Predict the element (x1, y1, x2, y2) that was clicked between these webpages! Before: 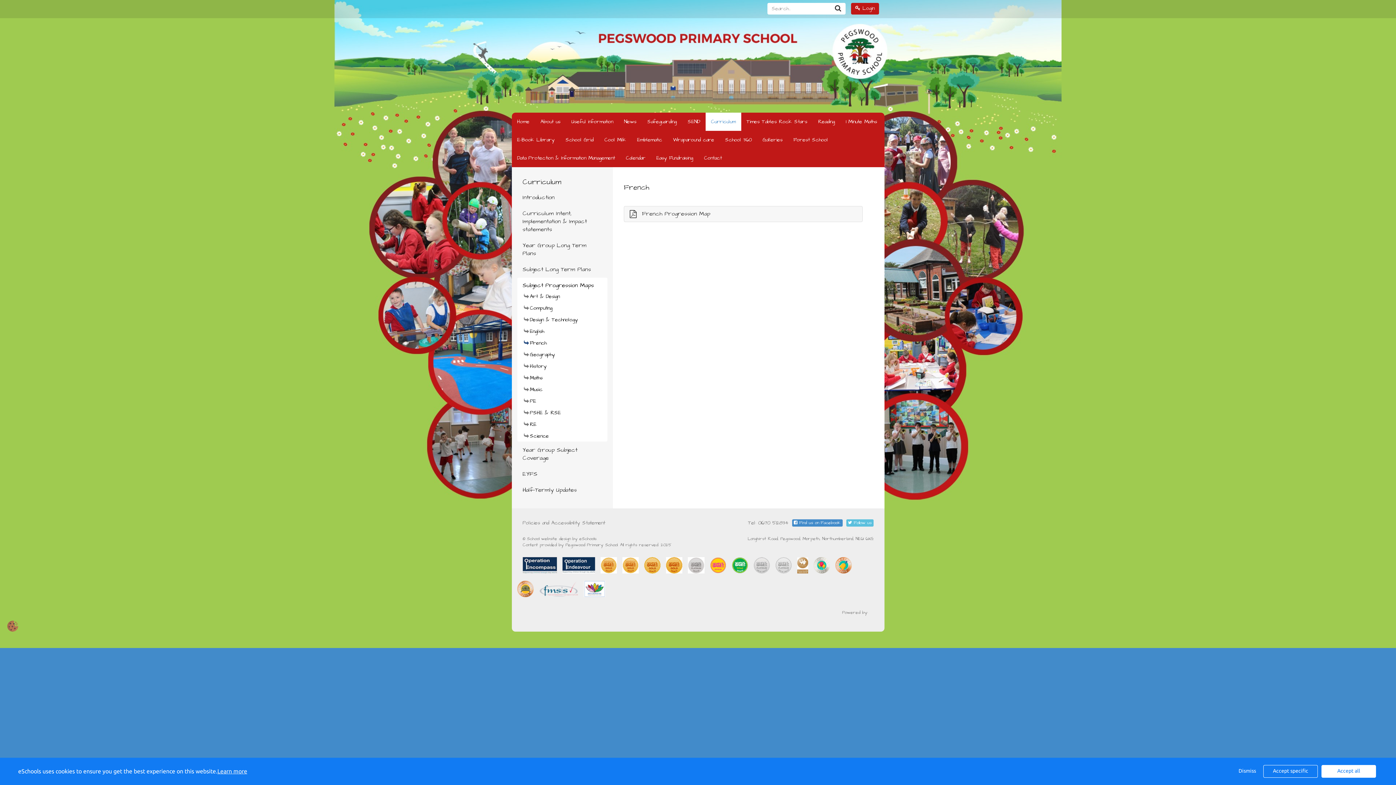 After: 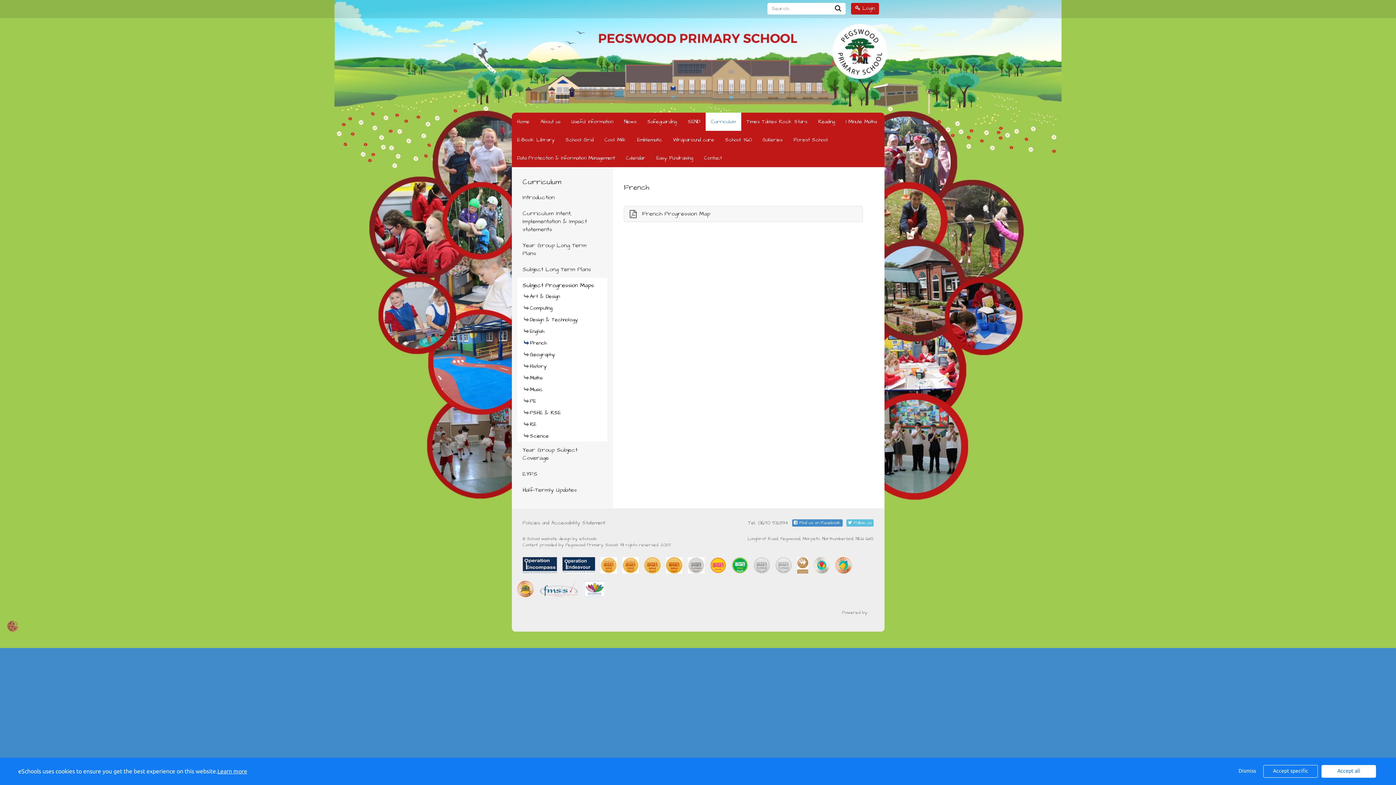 Action: label: French bbox: (524, 337, 607, 348)